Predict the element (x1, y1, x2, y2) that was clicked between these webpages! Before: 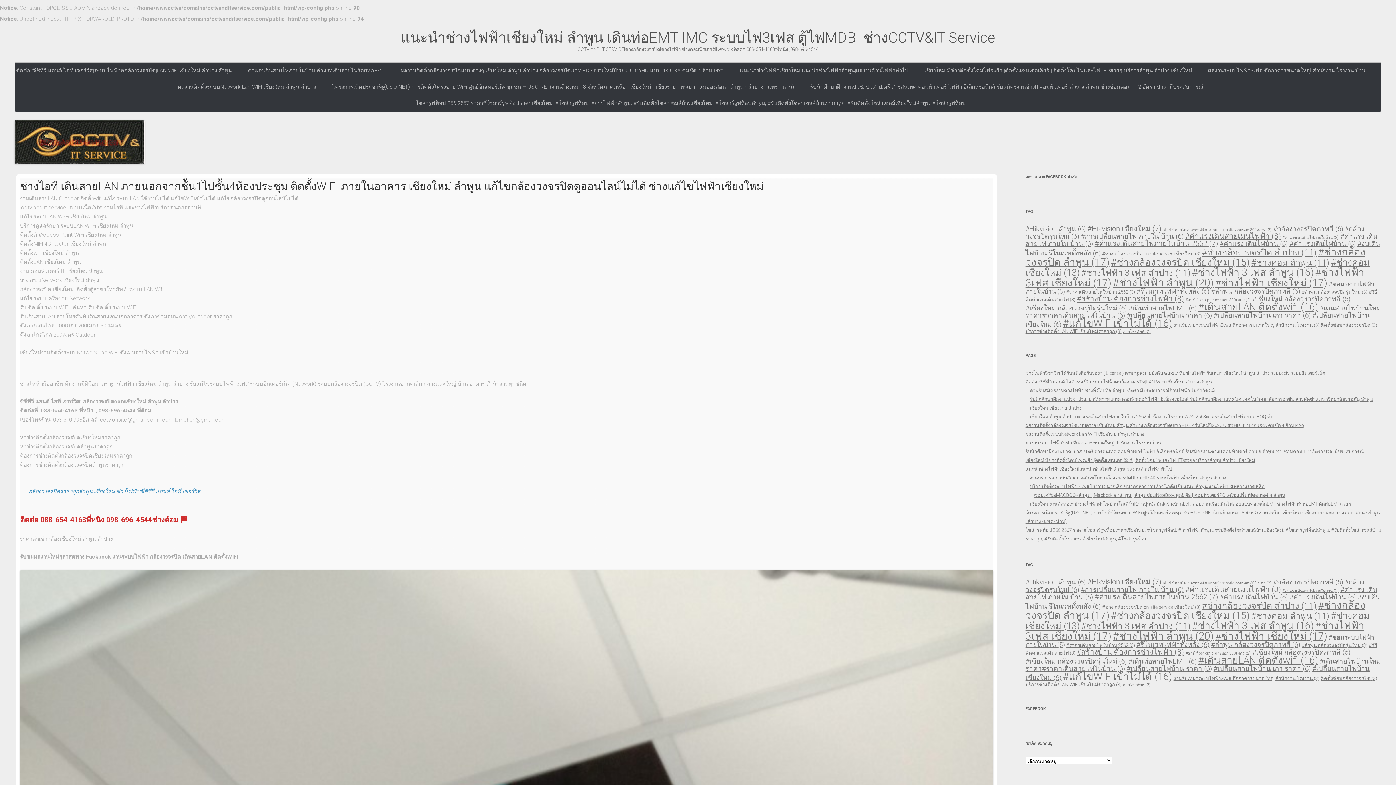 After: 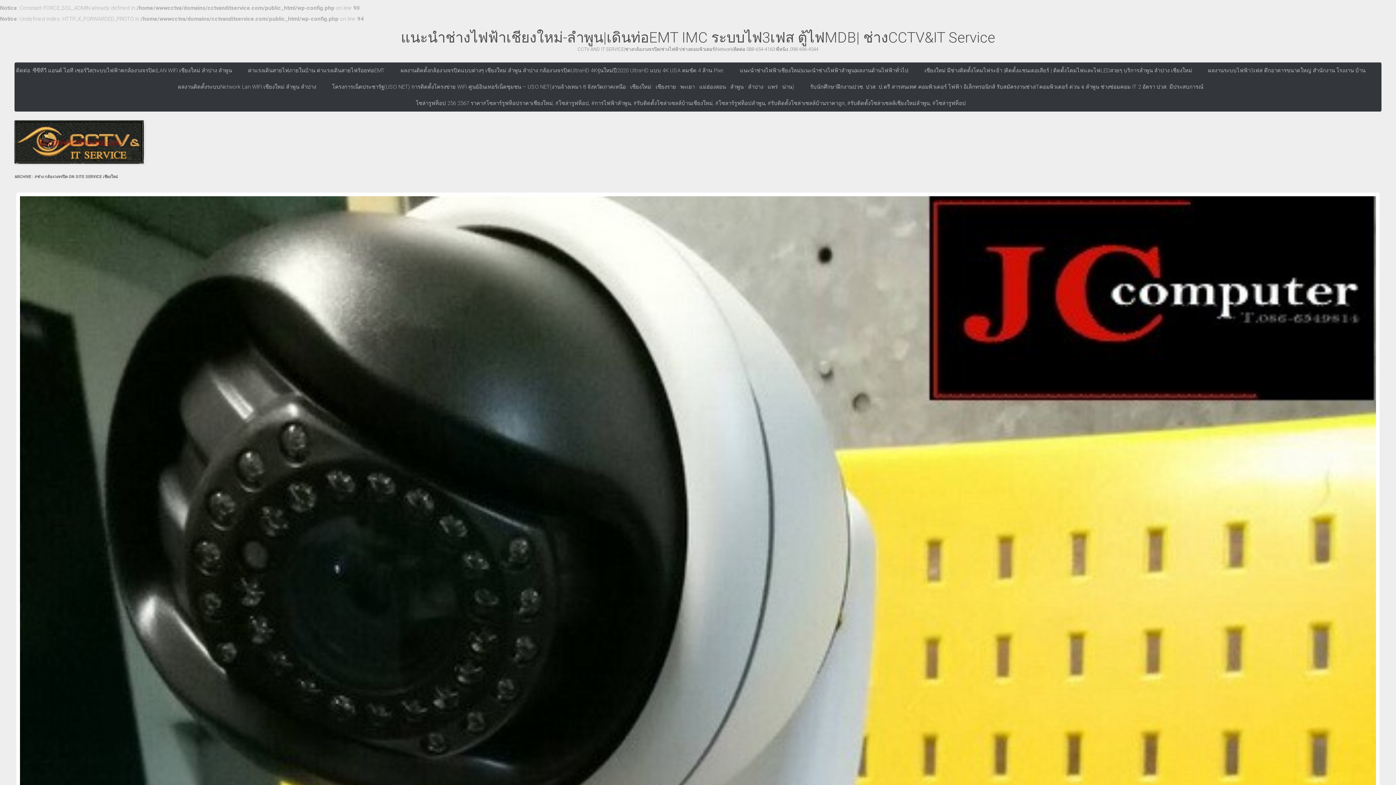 Action: bbox: (1102, 251, 1200, 256) label: #ช่าง กล้องวงจรปิด on site service เชียงใหม่ (3 รายการ)